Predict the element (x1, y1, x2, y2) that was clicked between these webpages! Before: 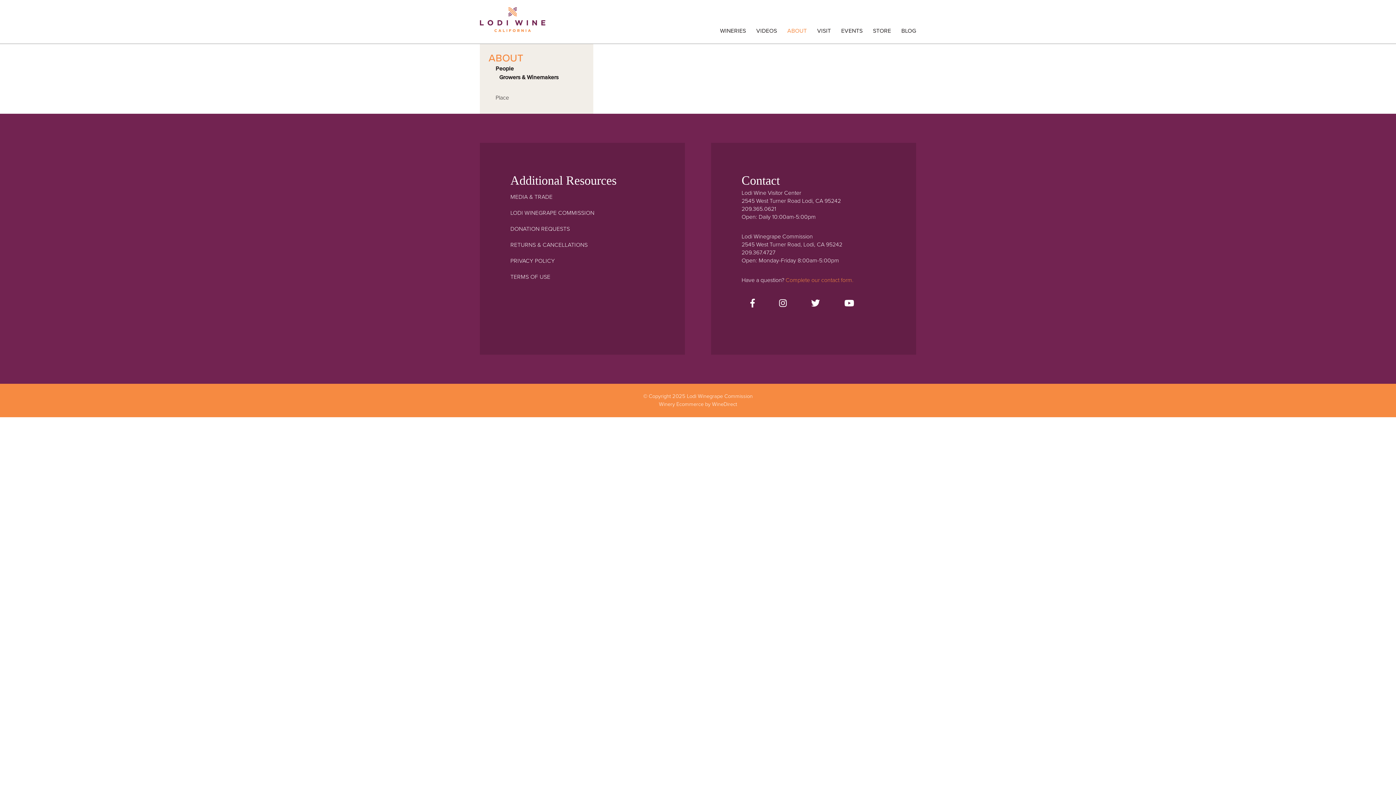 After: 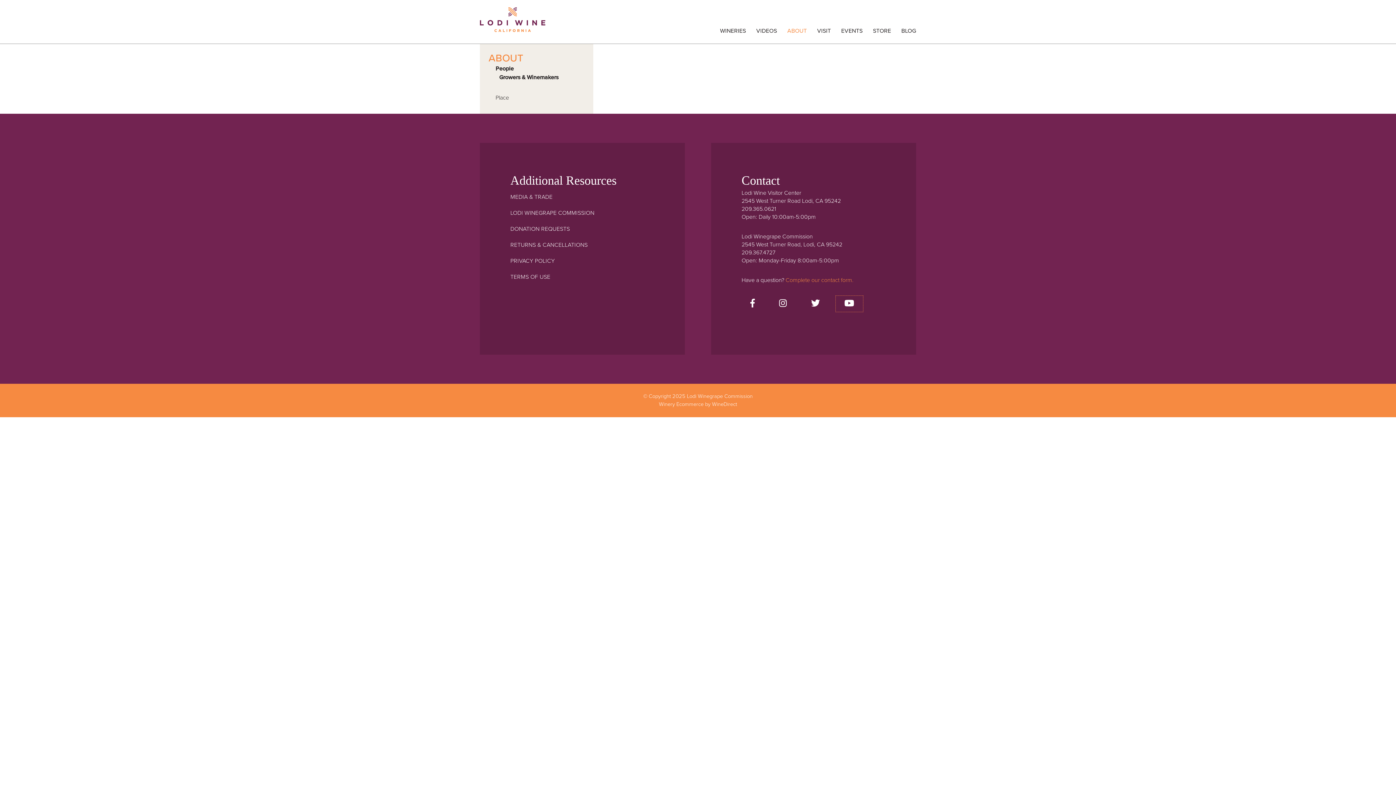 Action: label: Youtube bbox: (835, 296, 863, 312)